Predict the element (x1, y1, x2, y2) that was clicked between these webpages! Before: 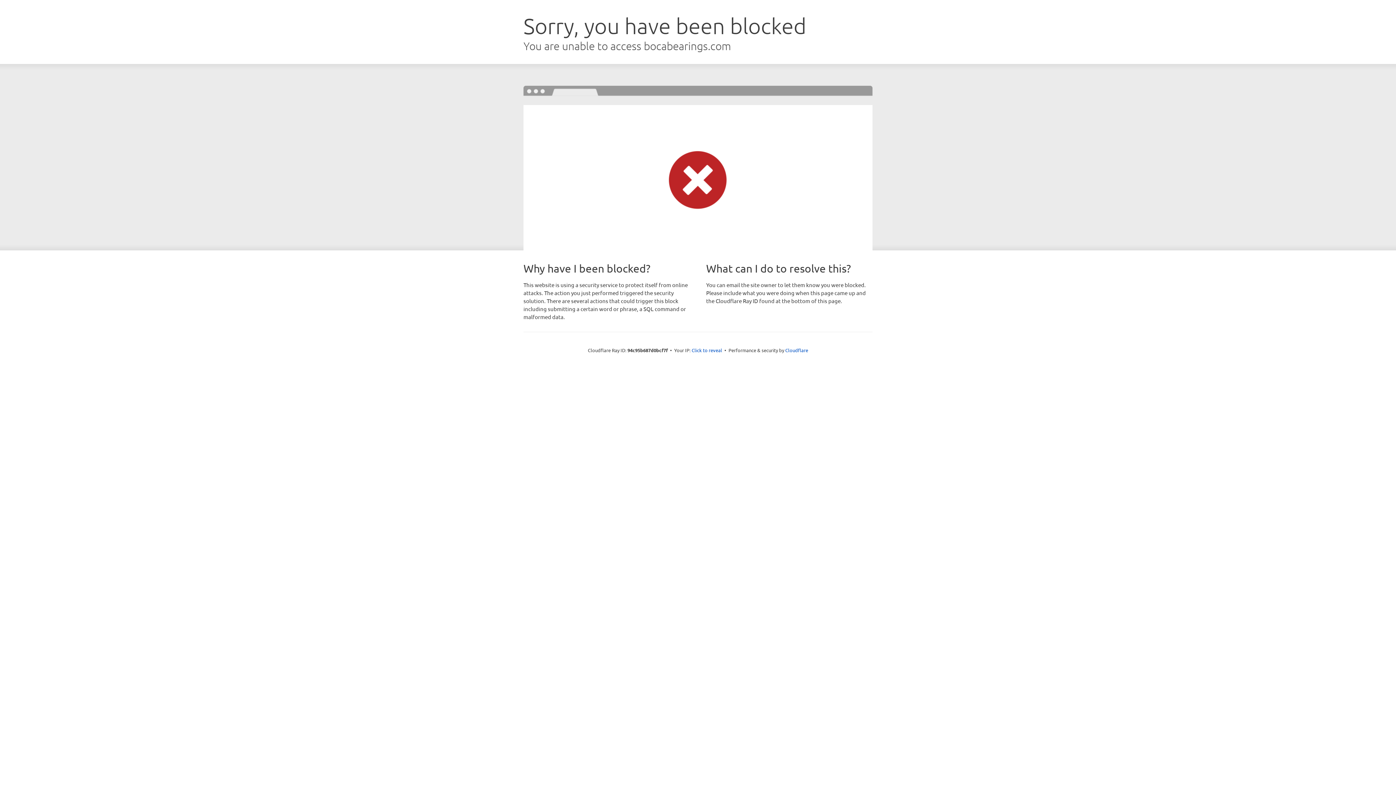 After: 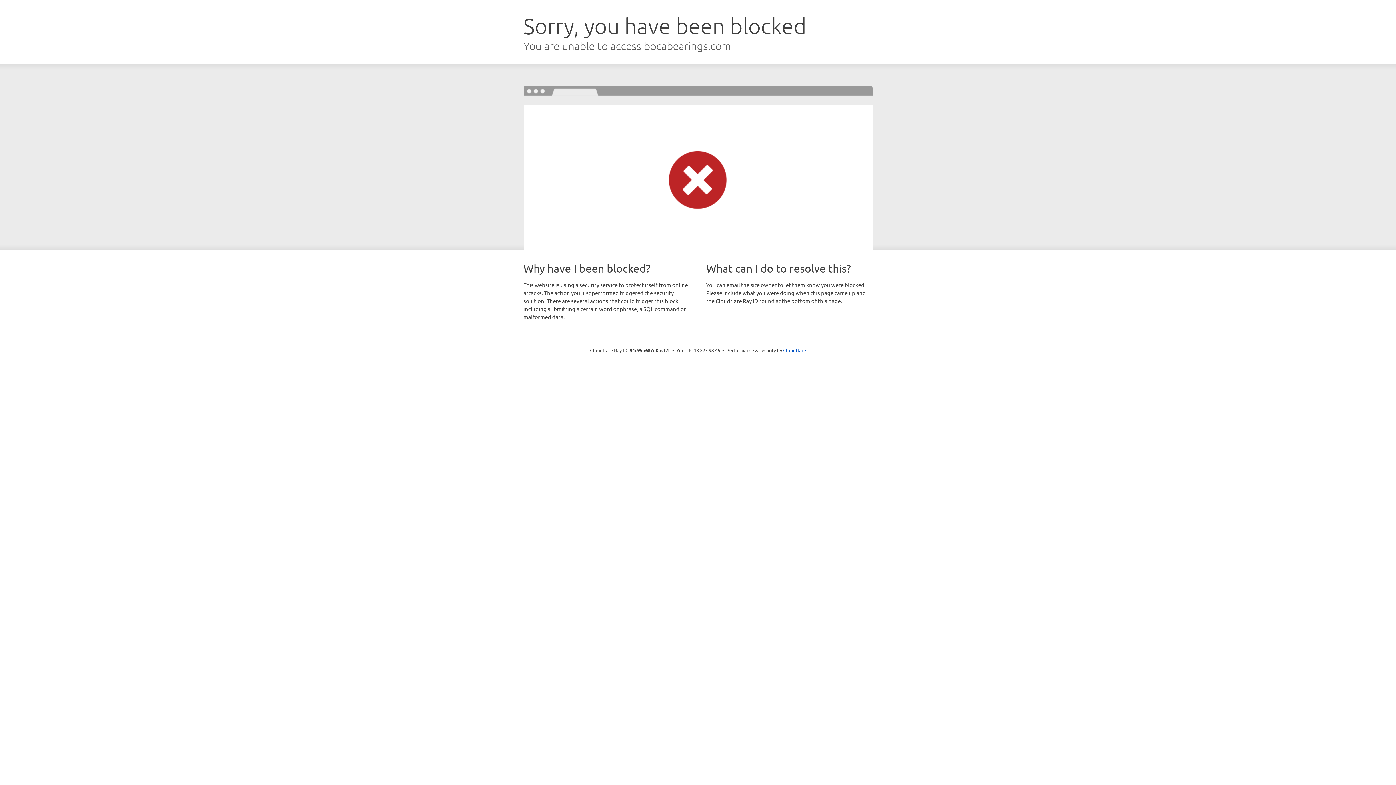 Action: label: Click to reveal bbox: (691, 346, 722, 353)